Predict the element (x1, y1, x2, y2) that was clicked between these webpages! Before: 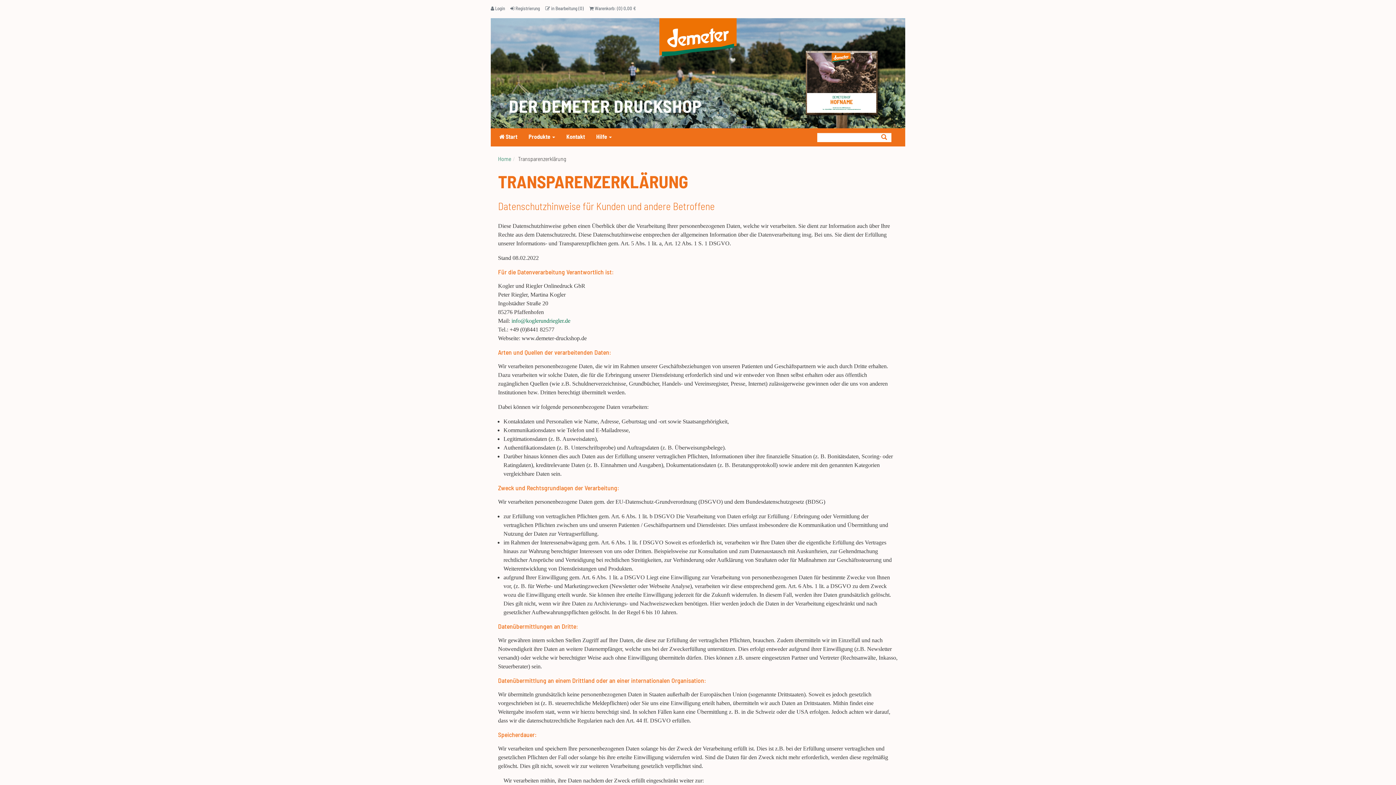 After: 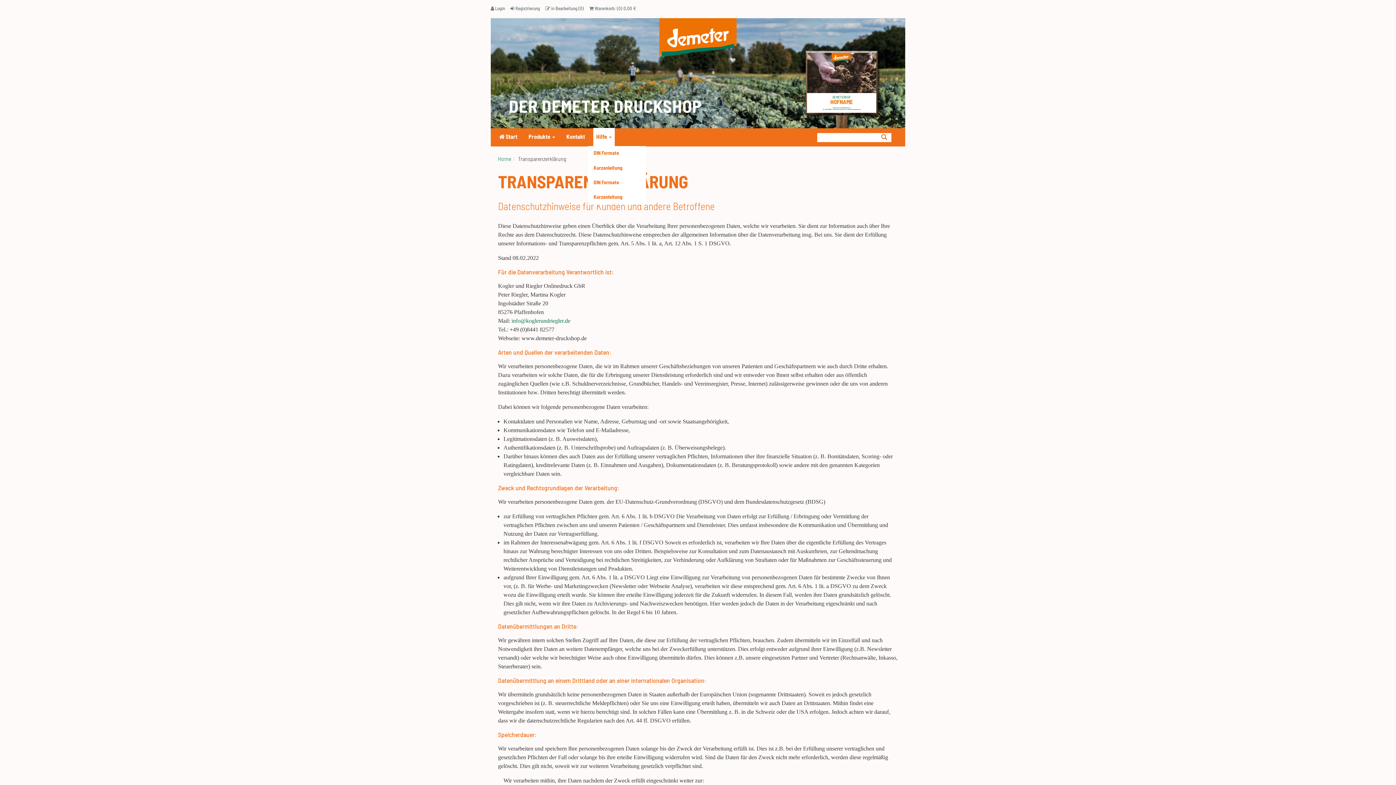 Action: label: Hilfe  bbox: (593, 127, 614, 146)